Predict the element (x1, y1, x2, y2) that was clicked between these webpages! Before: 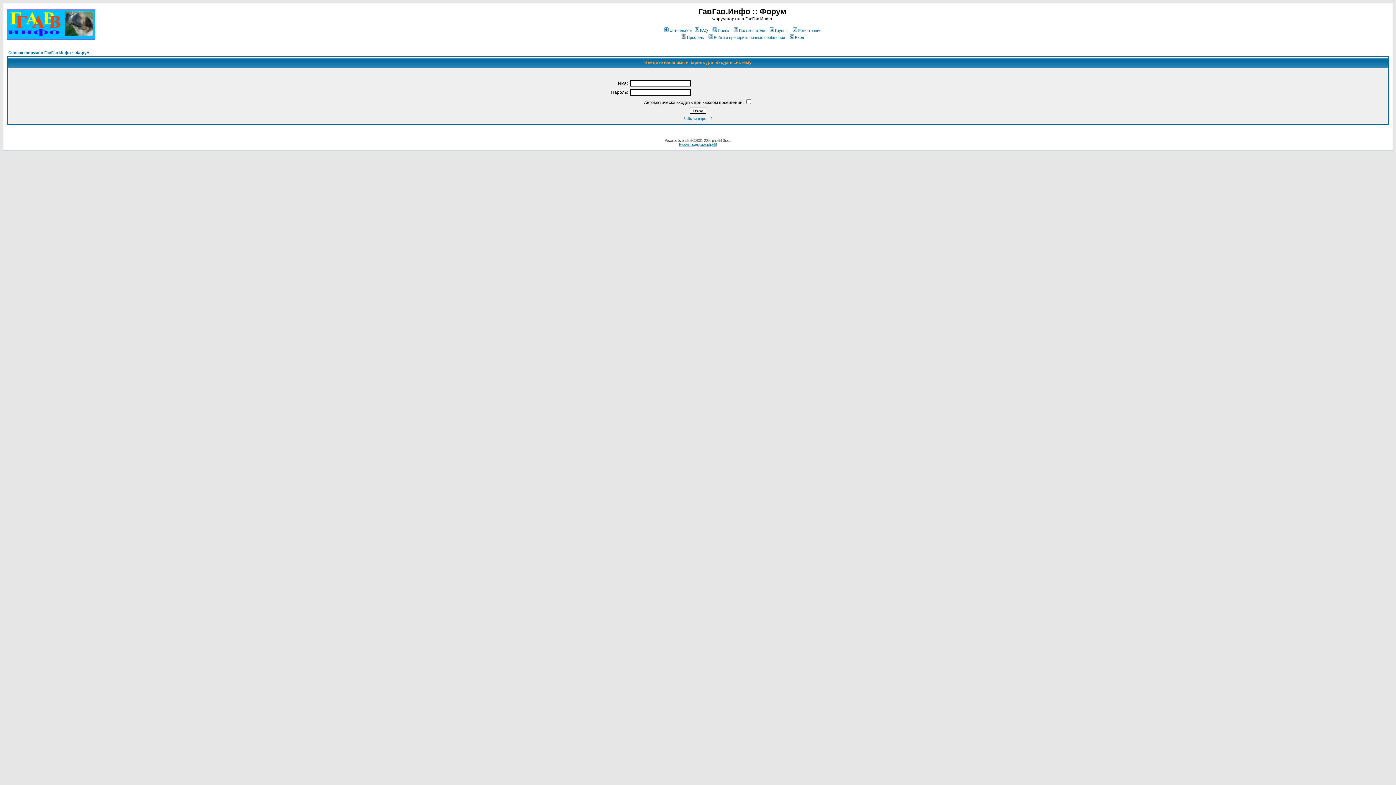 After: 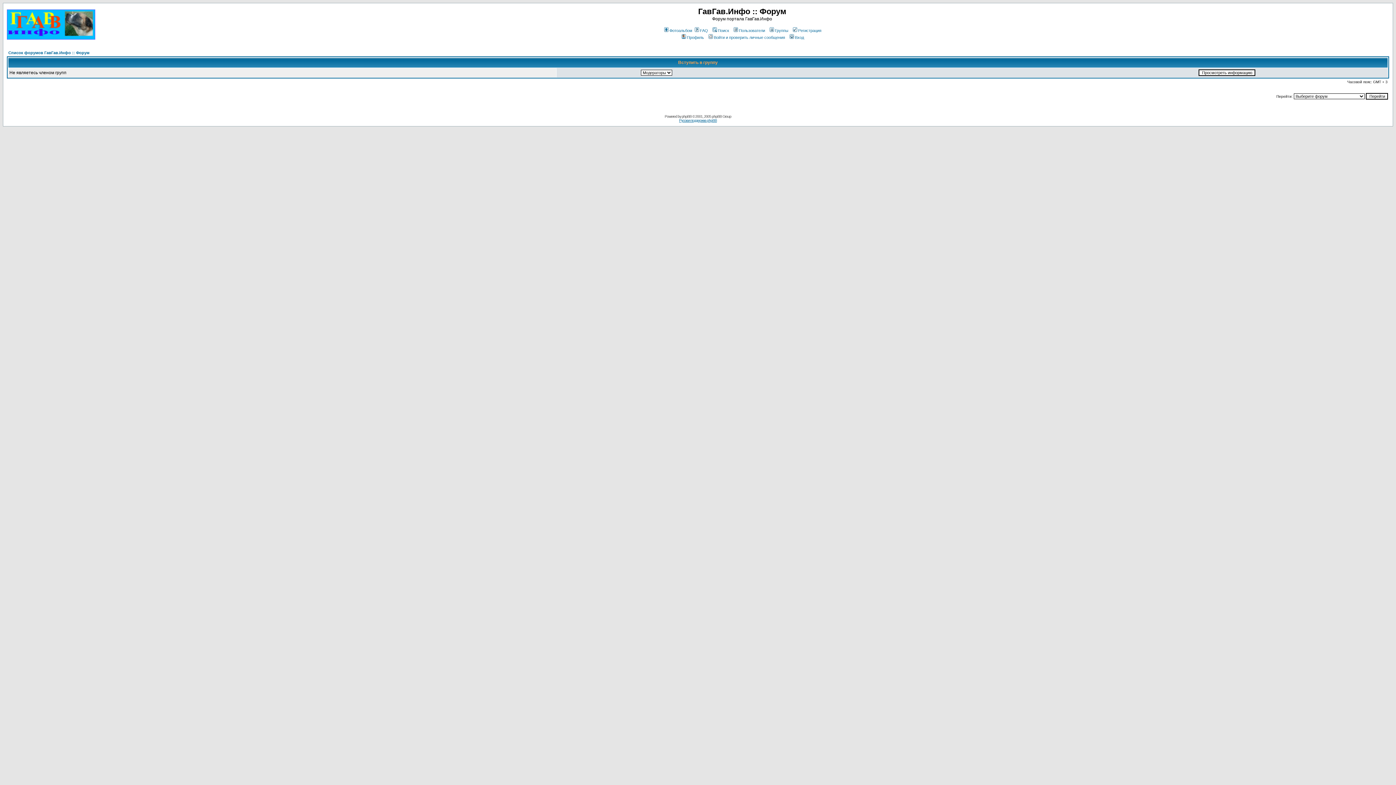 Action: bbox: (768, 28, 788, 32) label: Группы